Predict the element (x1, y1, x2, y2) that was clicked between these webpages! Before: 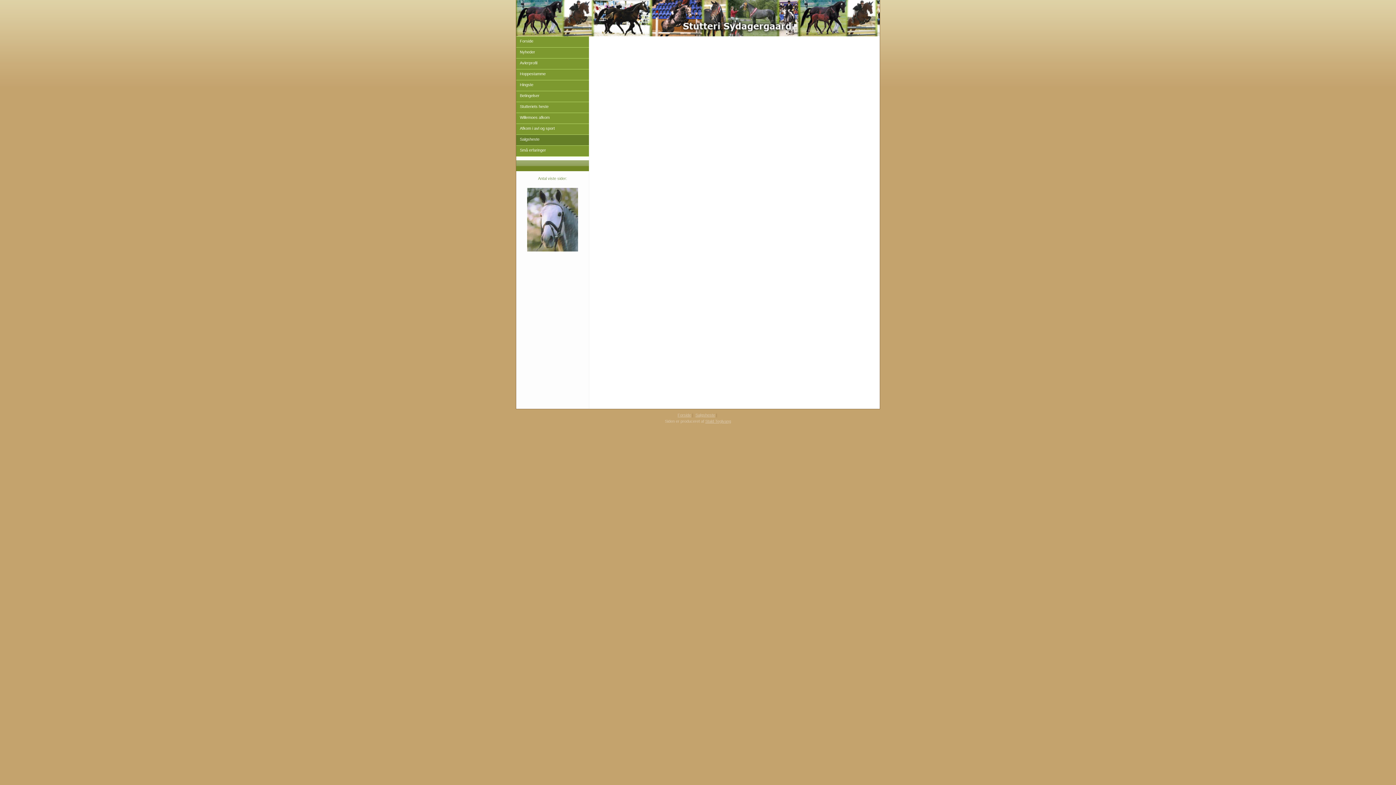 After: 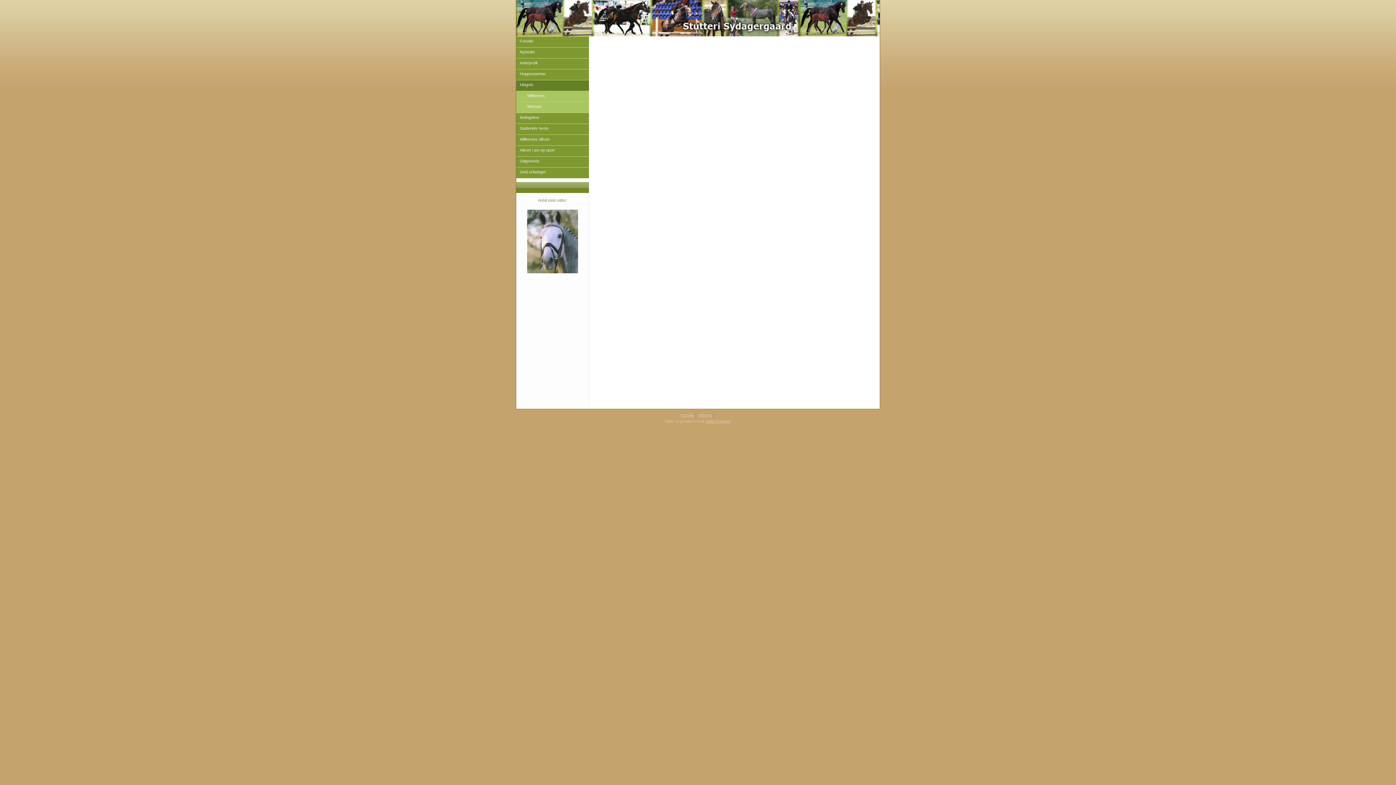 Action: label: Hingste bbox: (516, 80, 589, 91)